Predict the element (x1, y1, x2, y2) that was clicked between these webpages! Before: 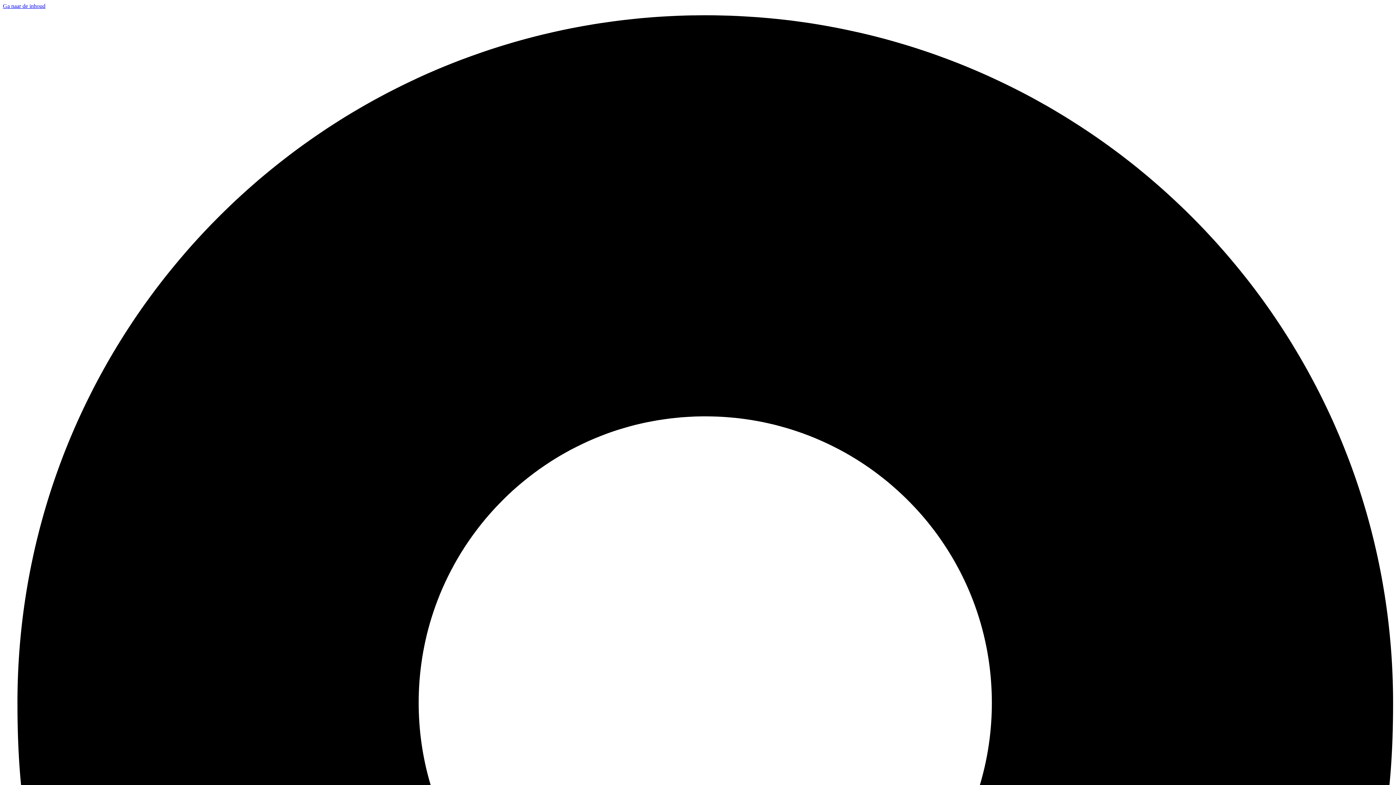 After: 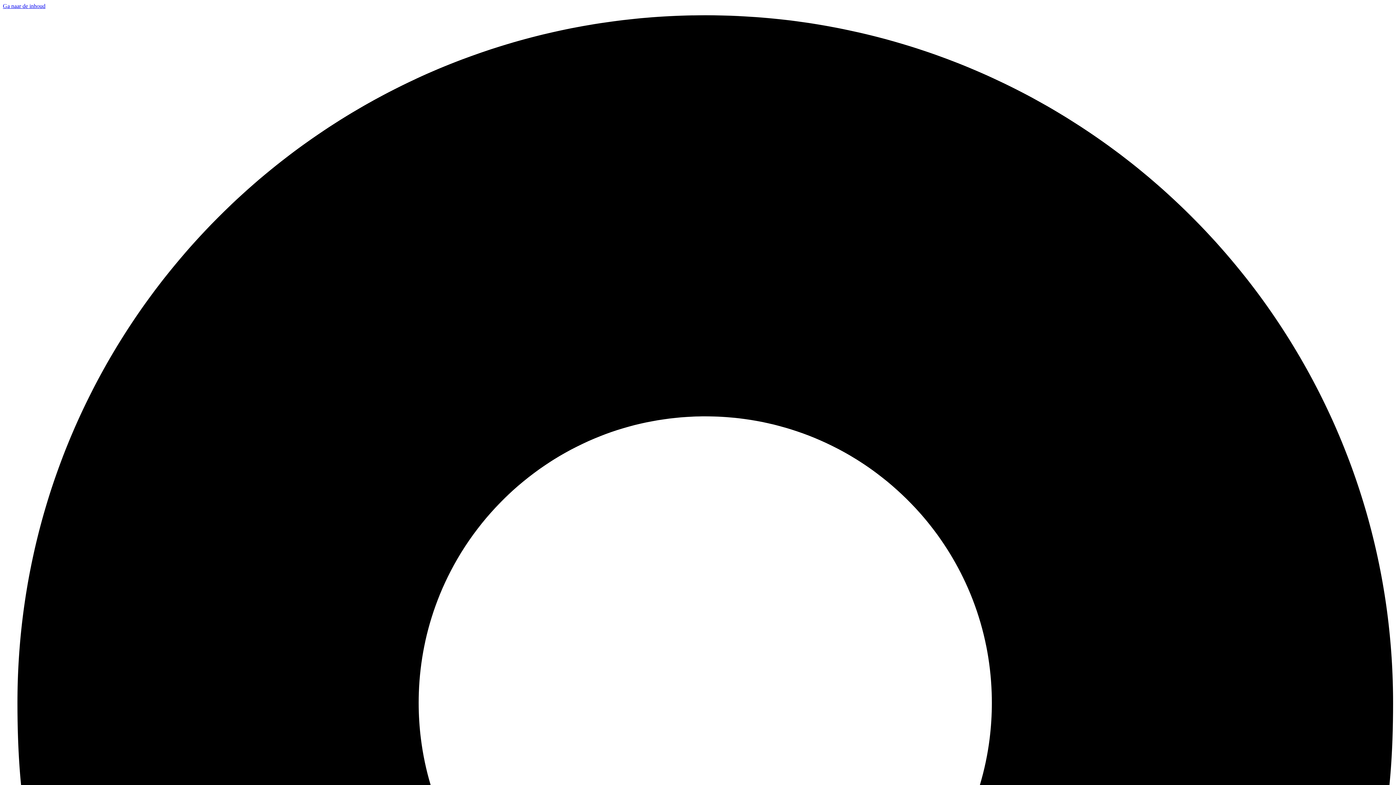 Action: label: Ga naar de inhoud bbox: (2, 2, 45, 9)